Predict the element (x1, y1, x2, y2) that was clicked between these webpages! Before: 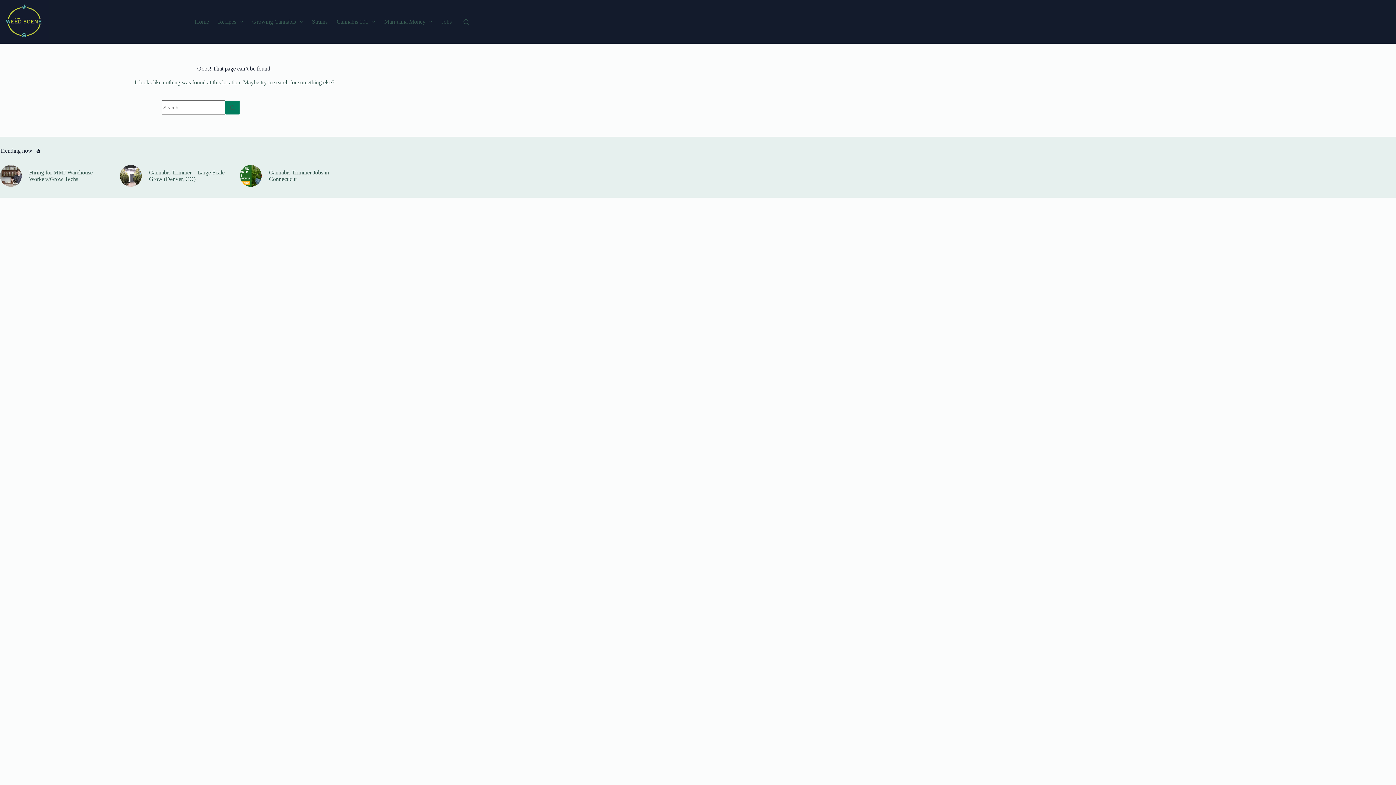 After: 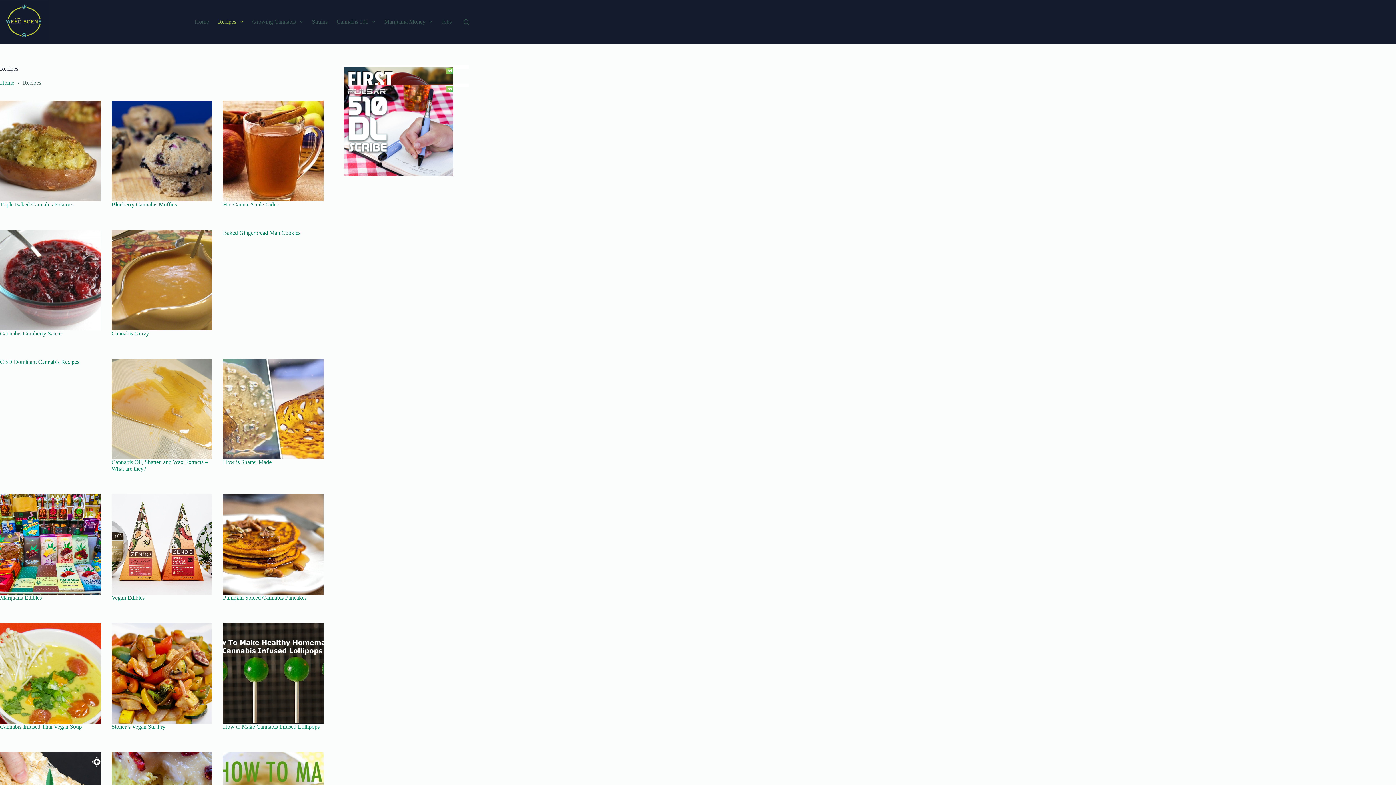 Action: bbox: (213, 0, 247, 43) label: Recipes